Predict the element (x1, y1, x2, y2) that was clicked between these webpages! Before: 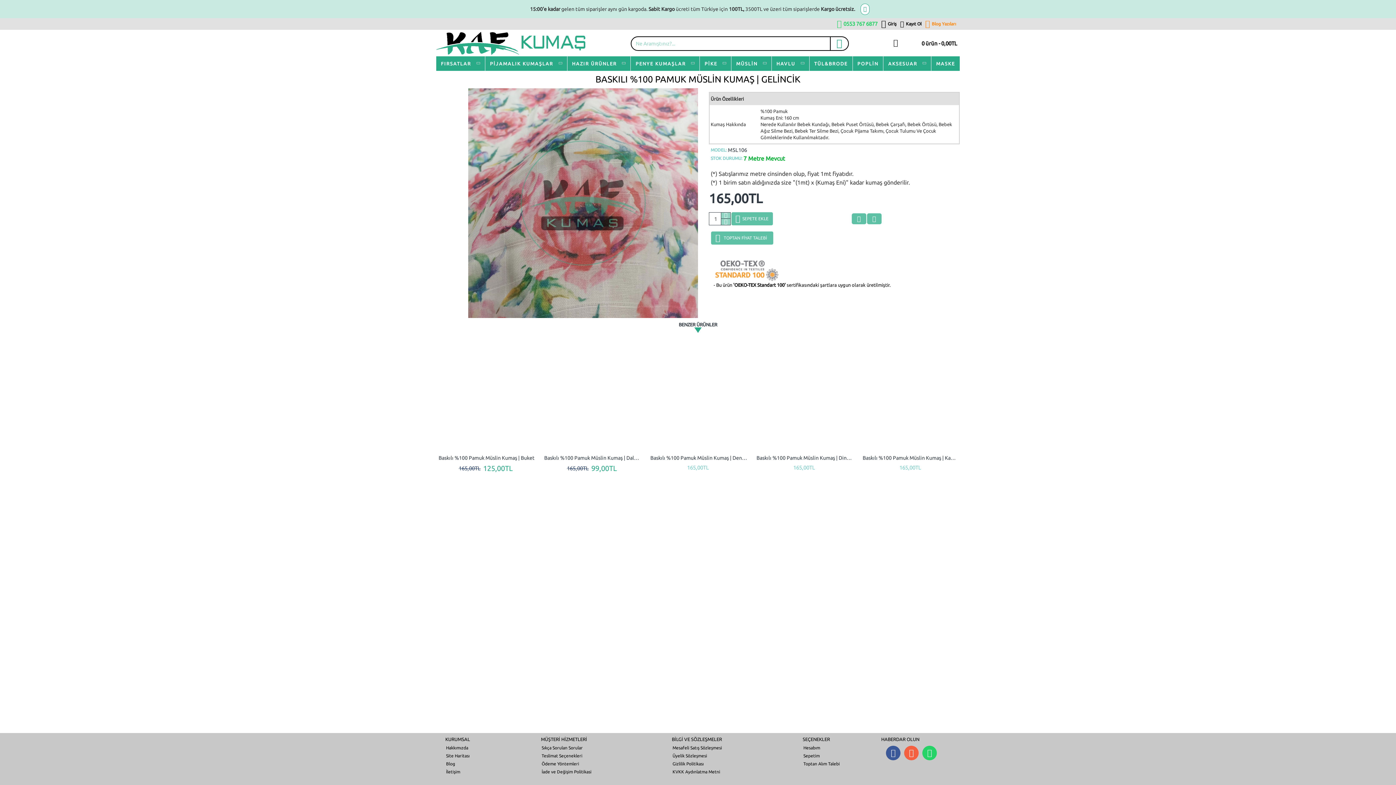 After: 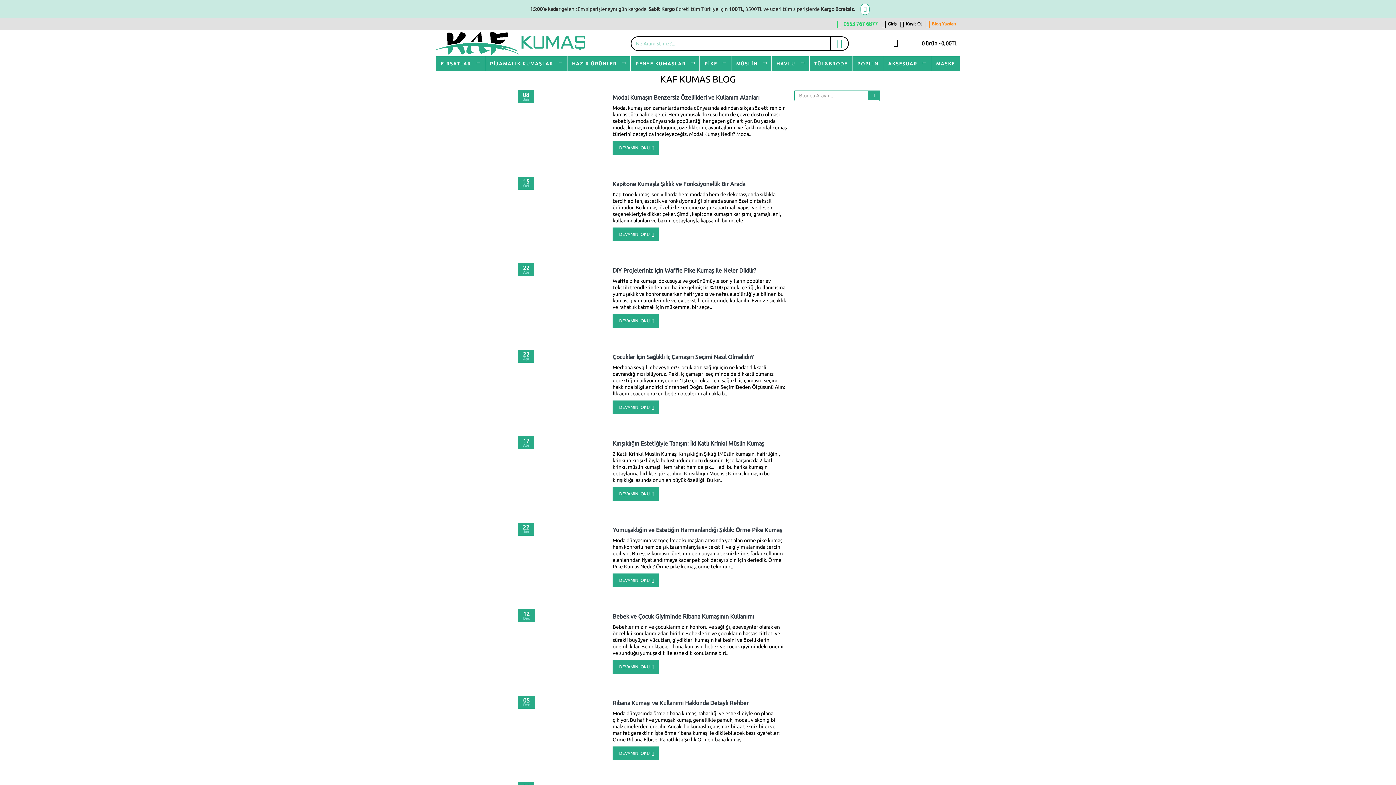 Action: bbox: (445, 760, 456, 768) label: Blog